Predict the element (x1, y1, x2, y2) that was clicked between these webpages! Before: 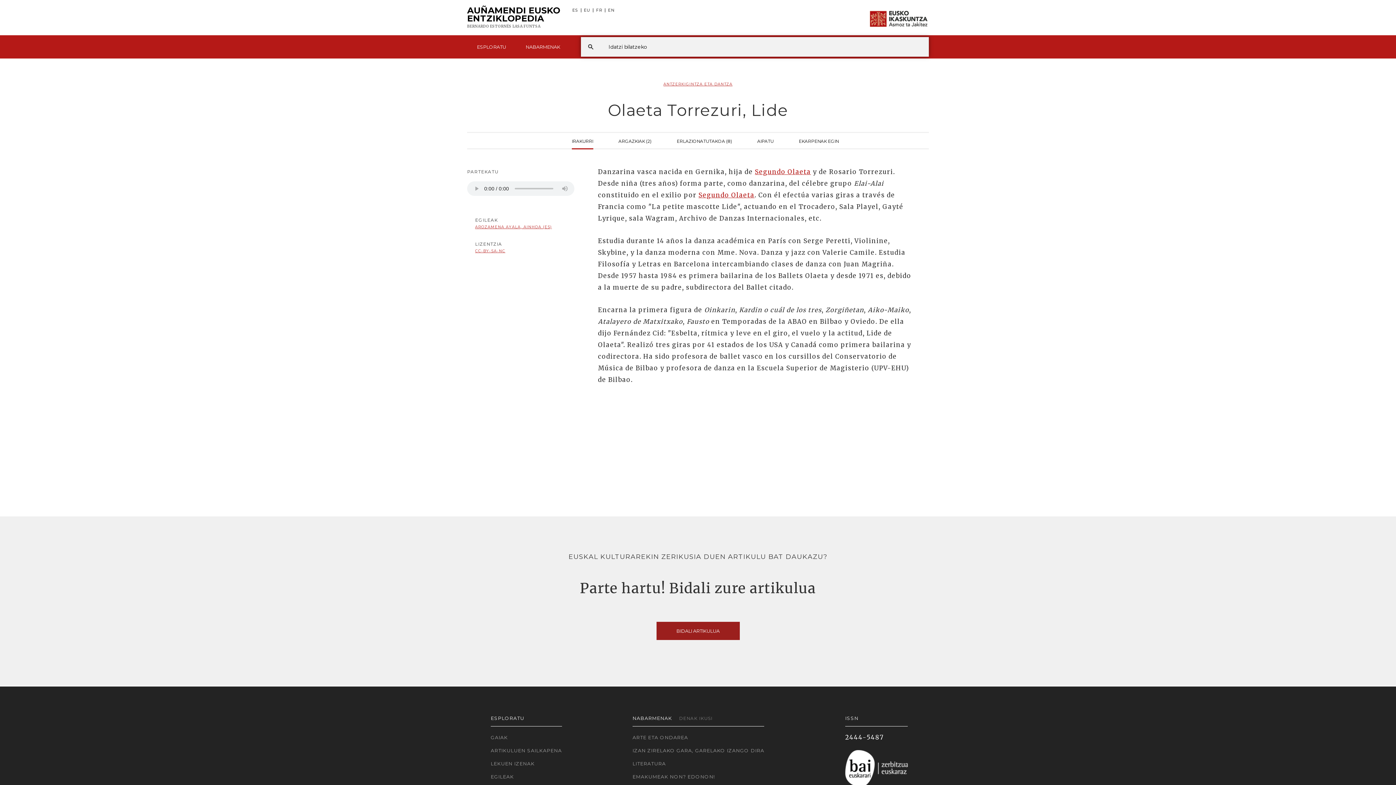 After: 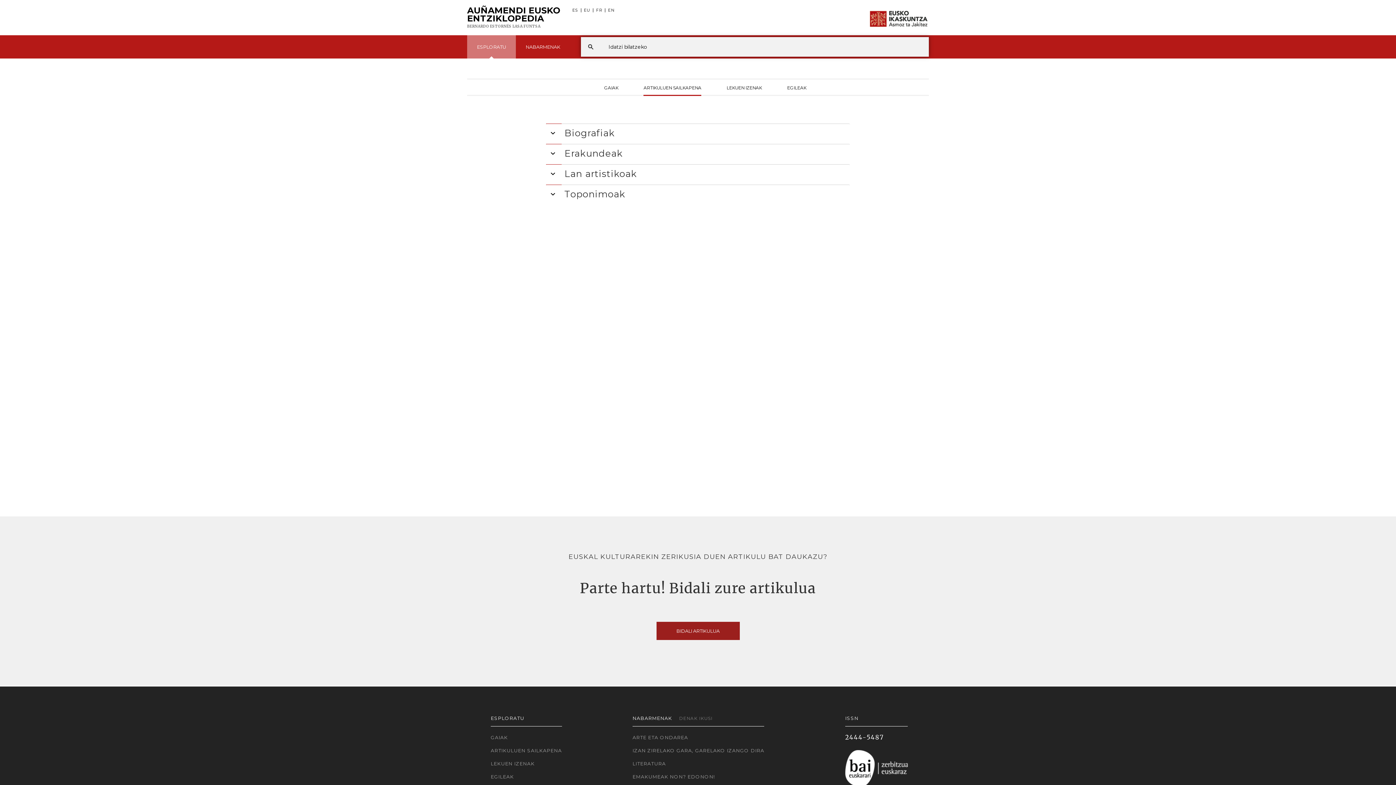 Action: label: ARTIKULUEN SAILKAPENA bbox: (490, 746, 562, 755)